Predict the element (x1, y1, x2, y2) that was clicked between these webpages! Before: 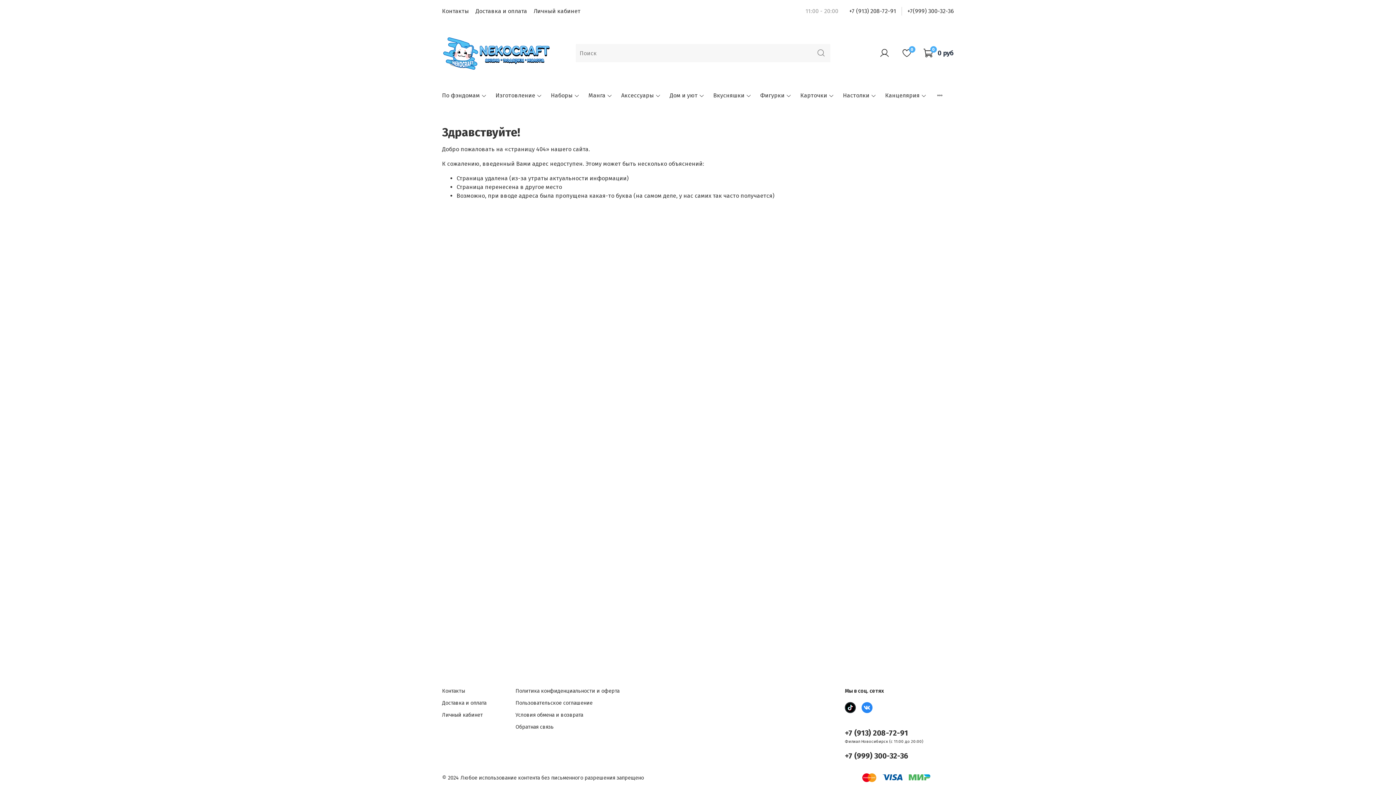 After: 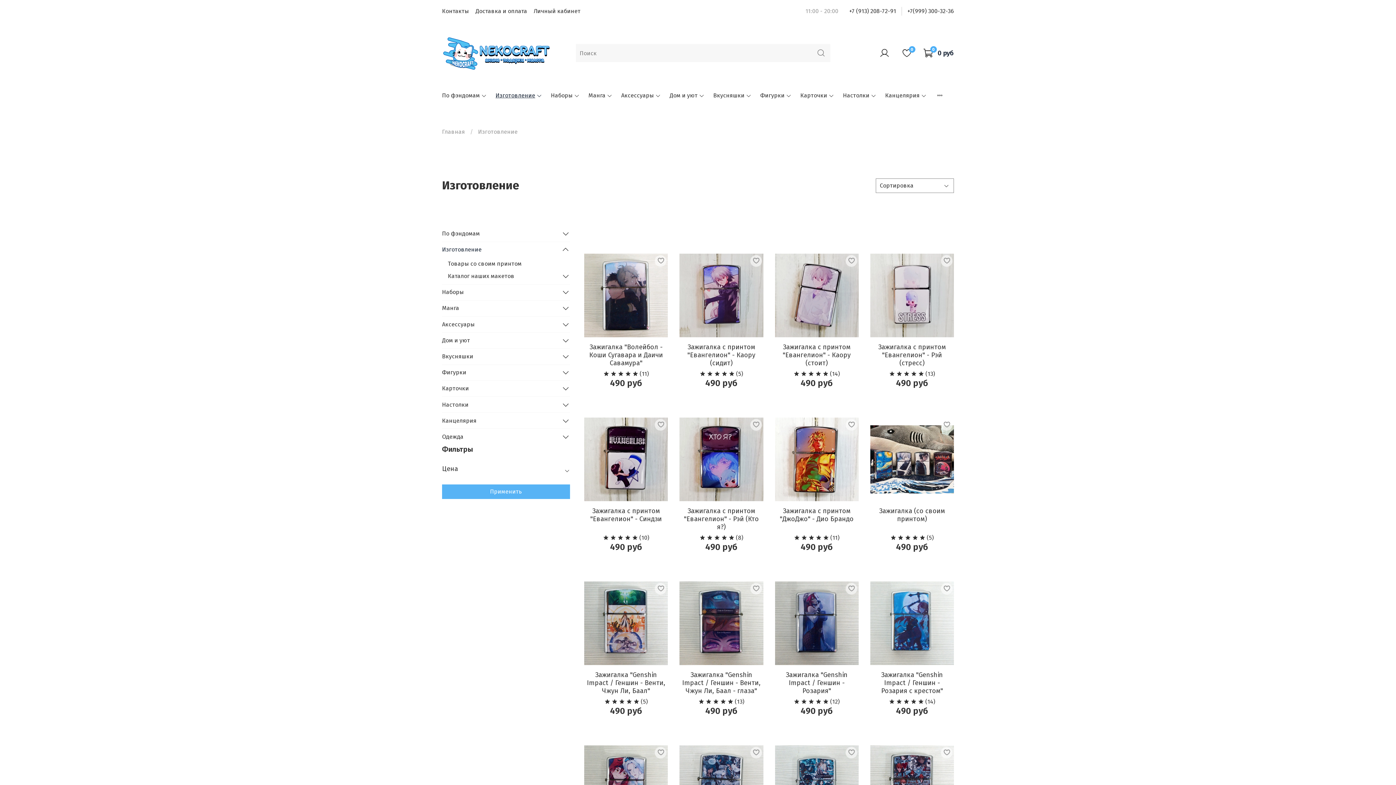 Action: label: Изготовление bbox: (495, 91, 542, 99)